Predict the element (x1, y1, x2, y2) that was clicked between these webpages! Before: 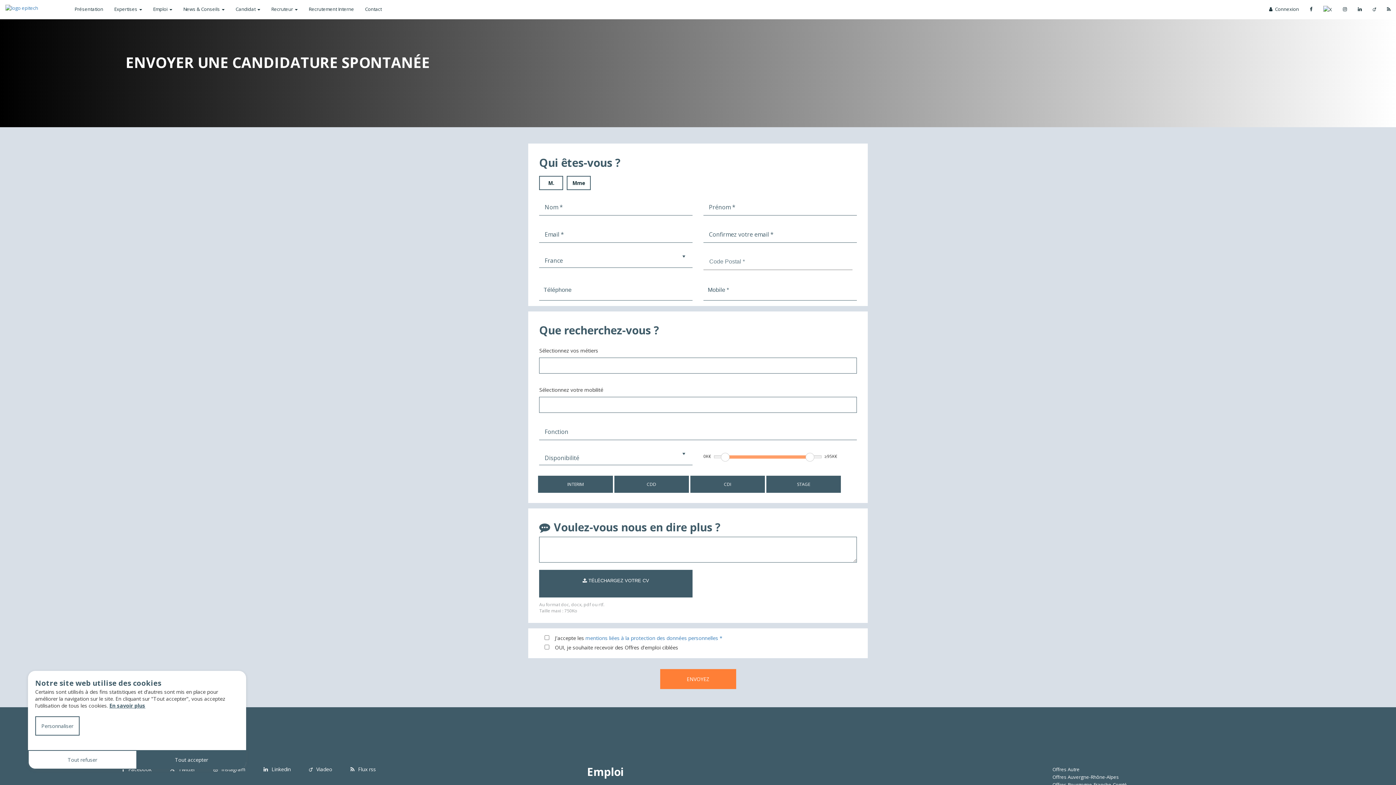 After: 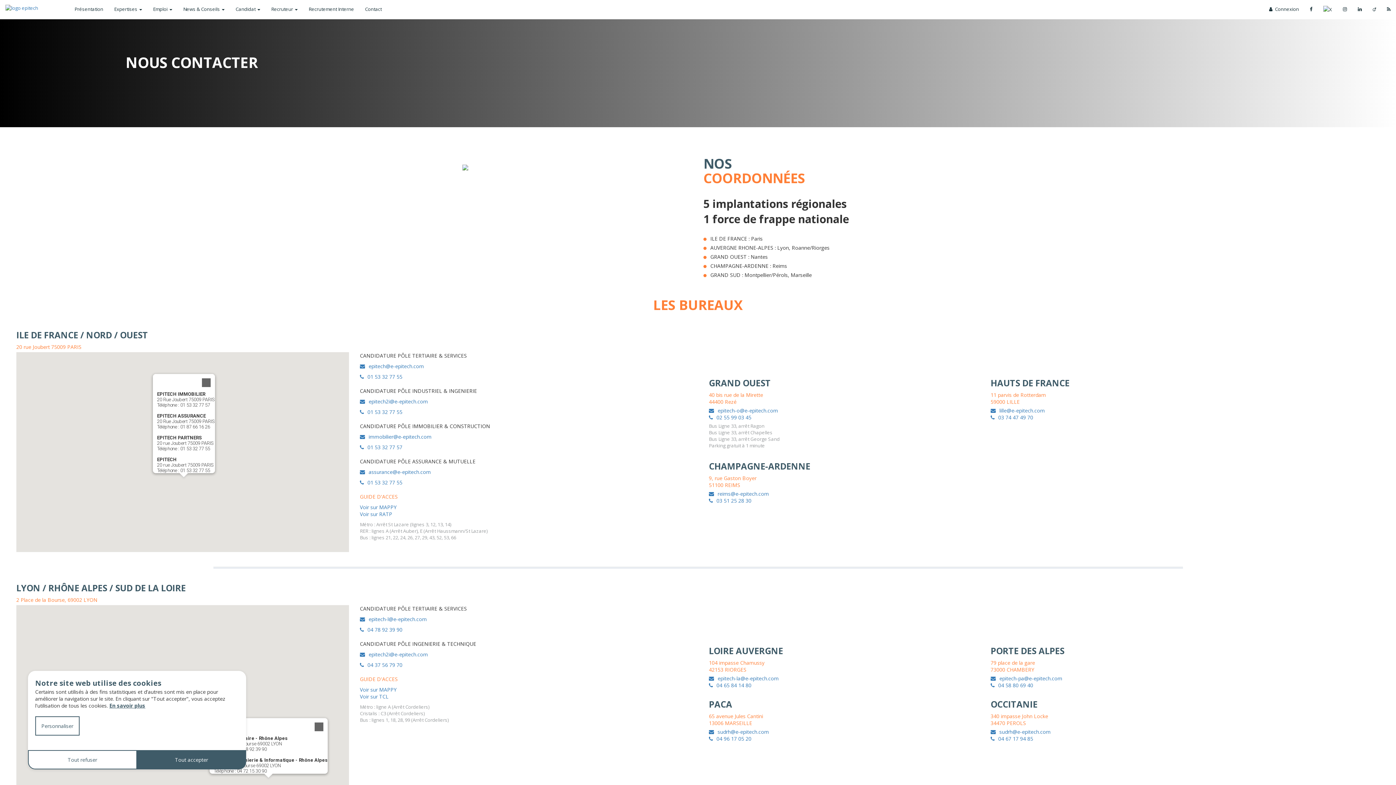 Action: bbox: (359, 0, 387, 18) label: Contact